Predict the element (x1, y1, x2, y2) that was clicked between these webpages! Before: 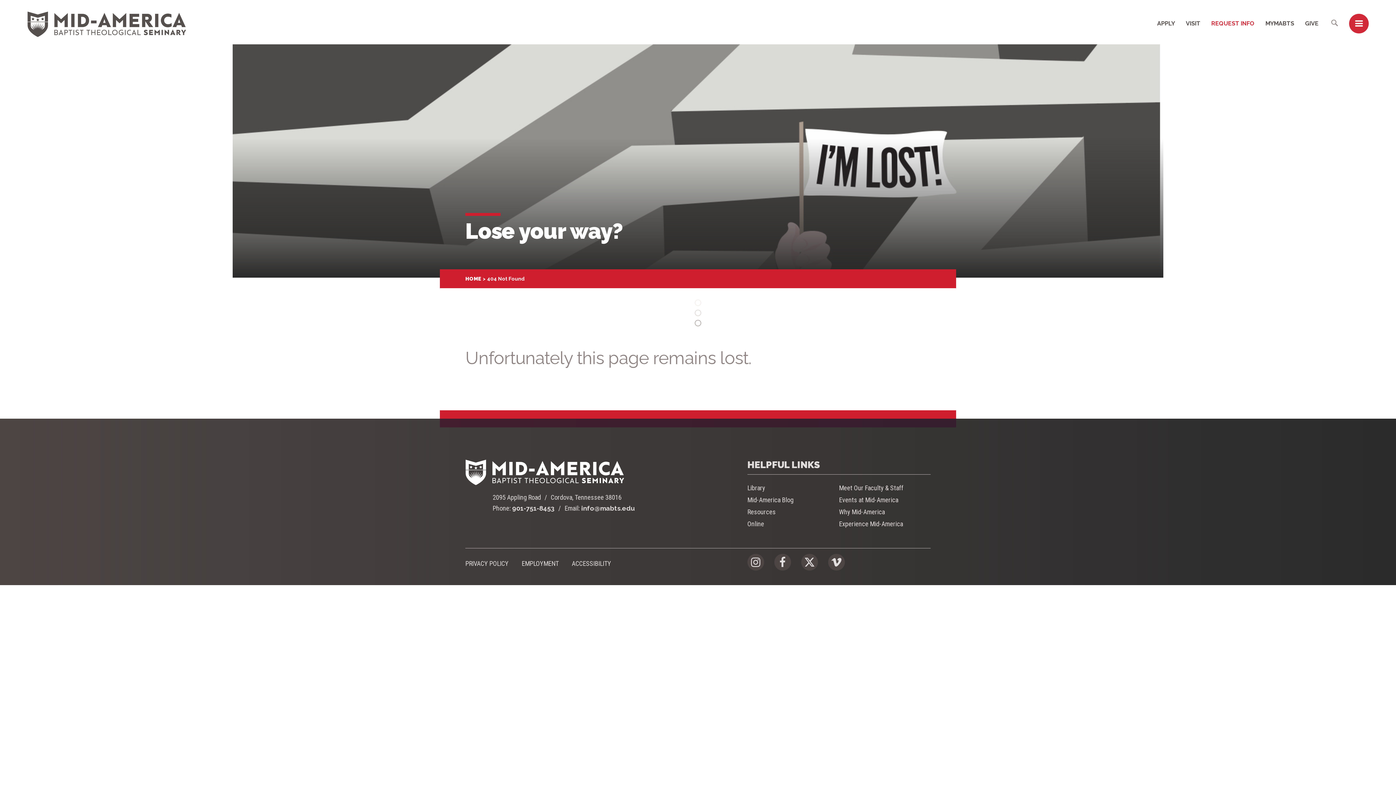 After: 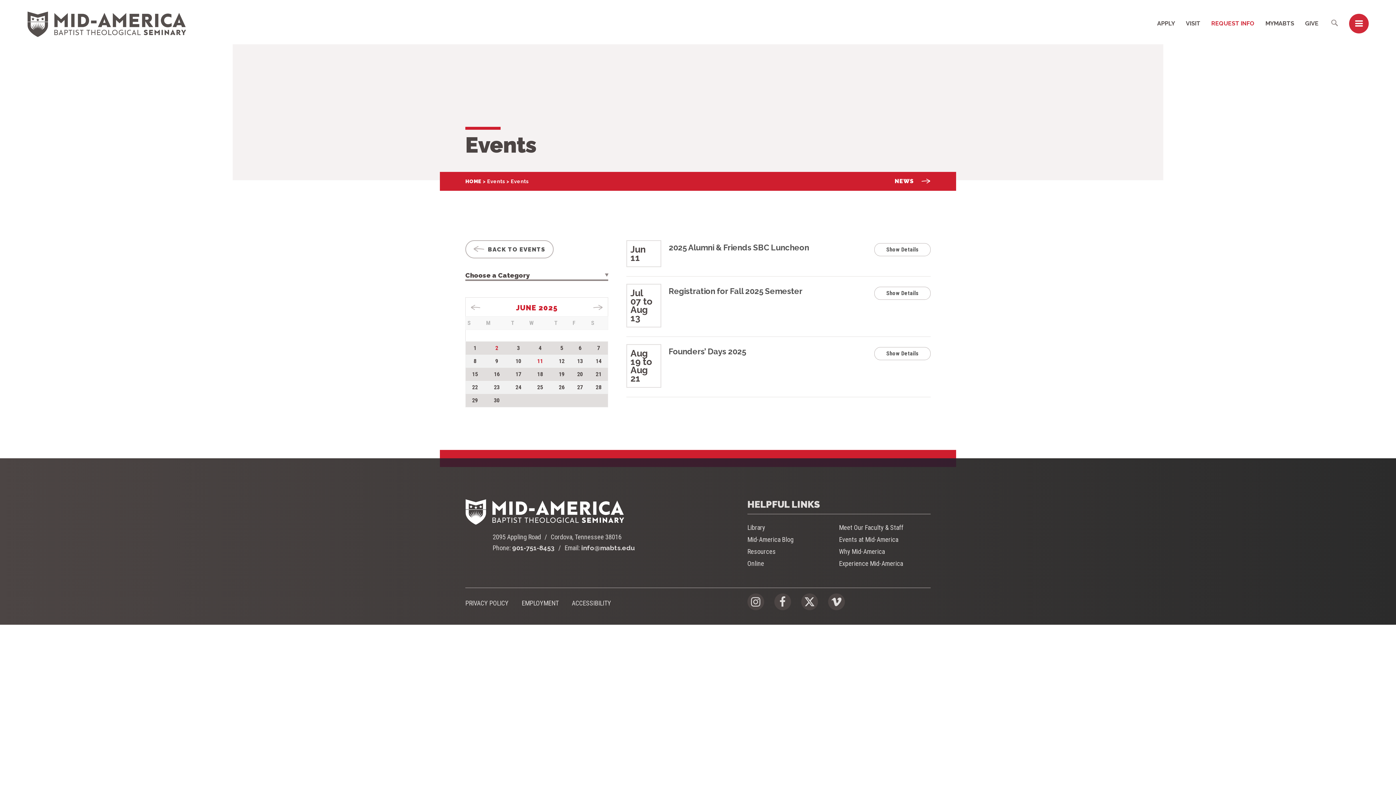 Action: bbox: (839, 494, 930, 506) label: Events at Mid-America